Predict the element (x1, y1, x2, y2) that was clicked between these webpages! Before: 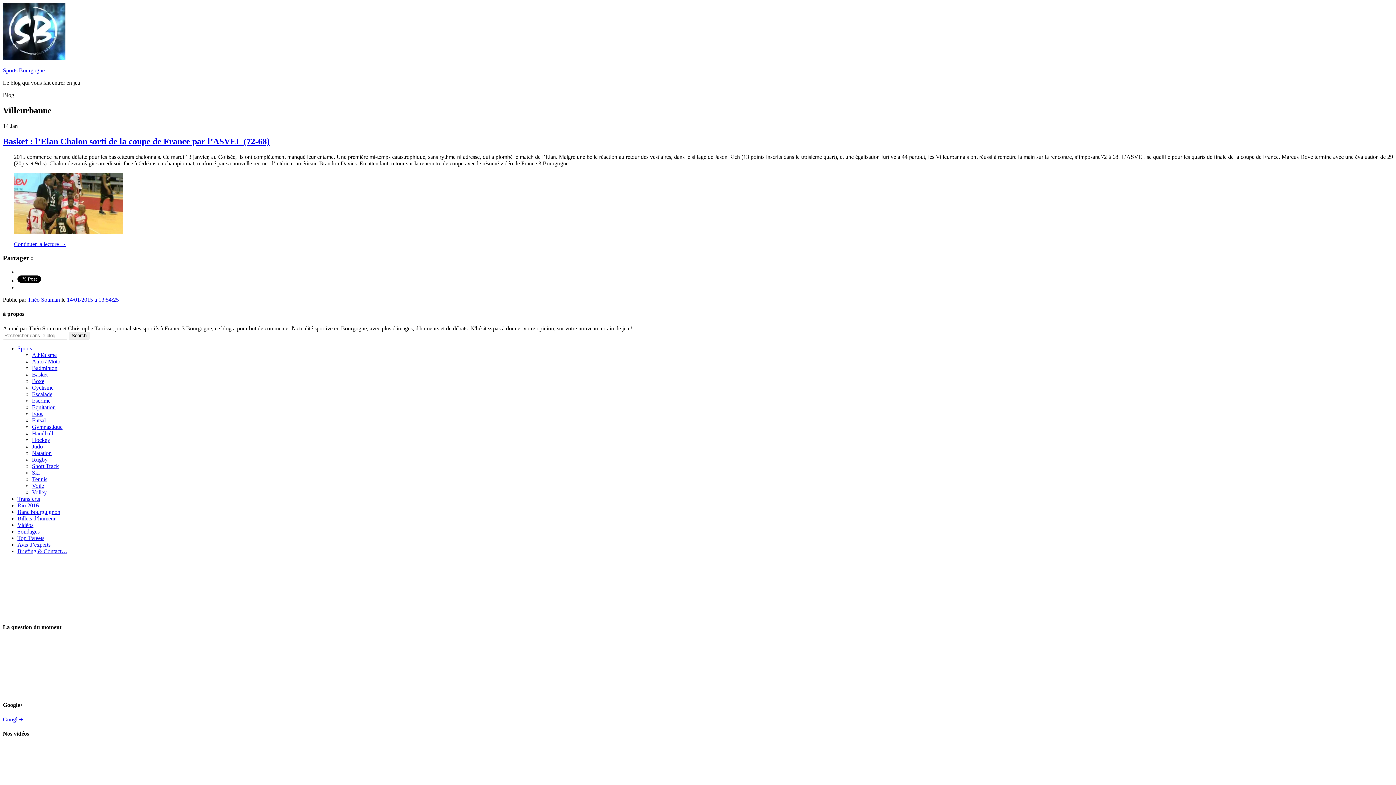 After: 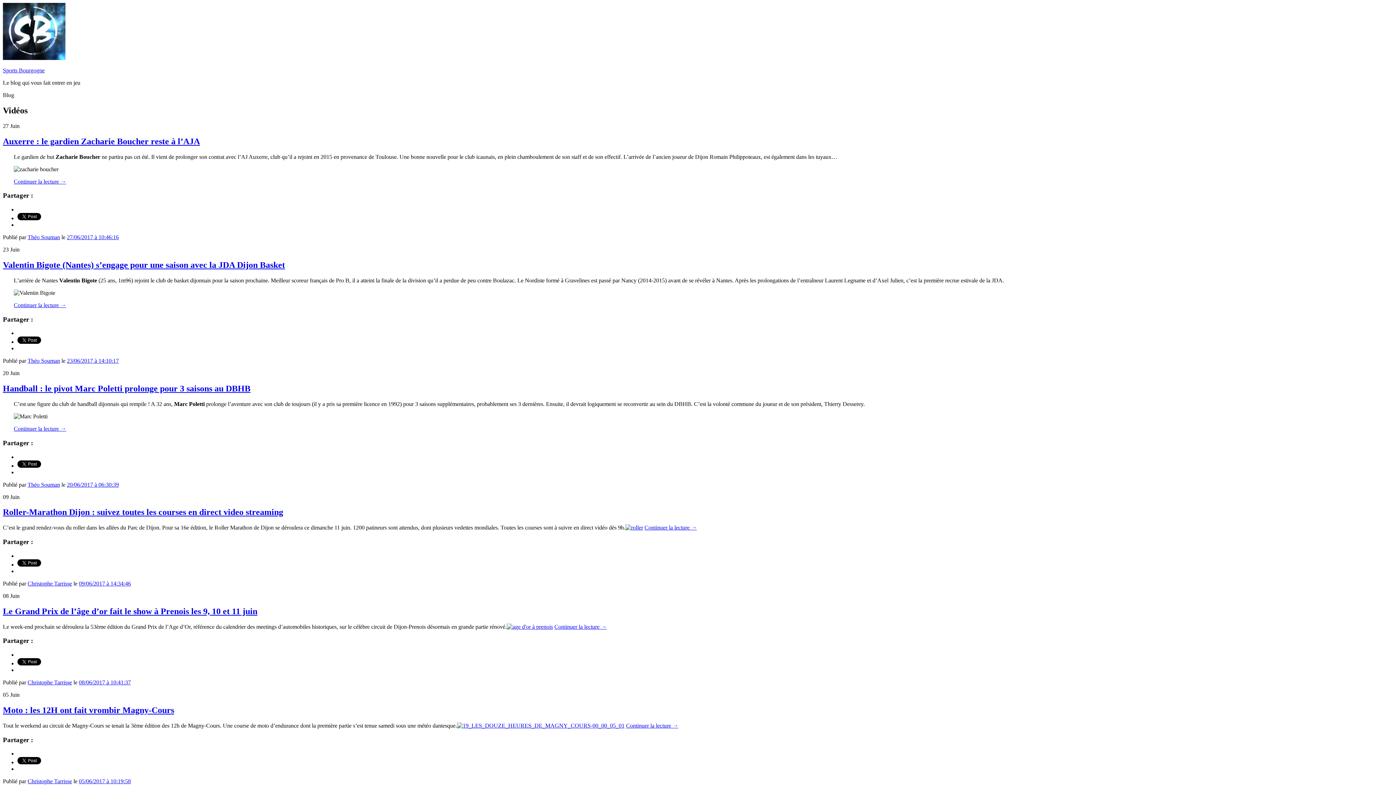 Action: bbox: (17, 522, 33, 528) label: Vidéos